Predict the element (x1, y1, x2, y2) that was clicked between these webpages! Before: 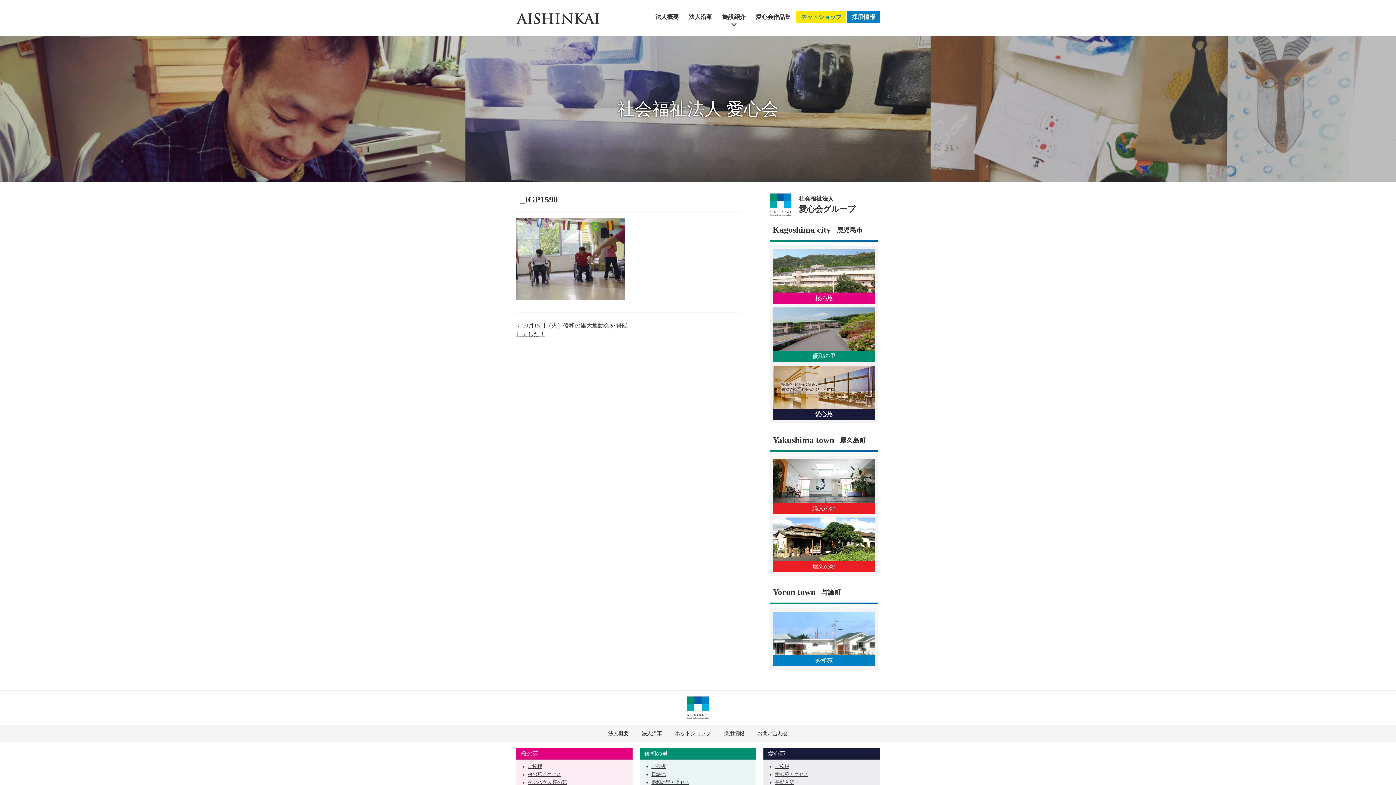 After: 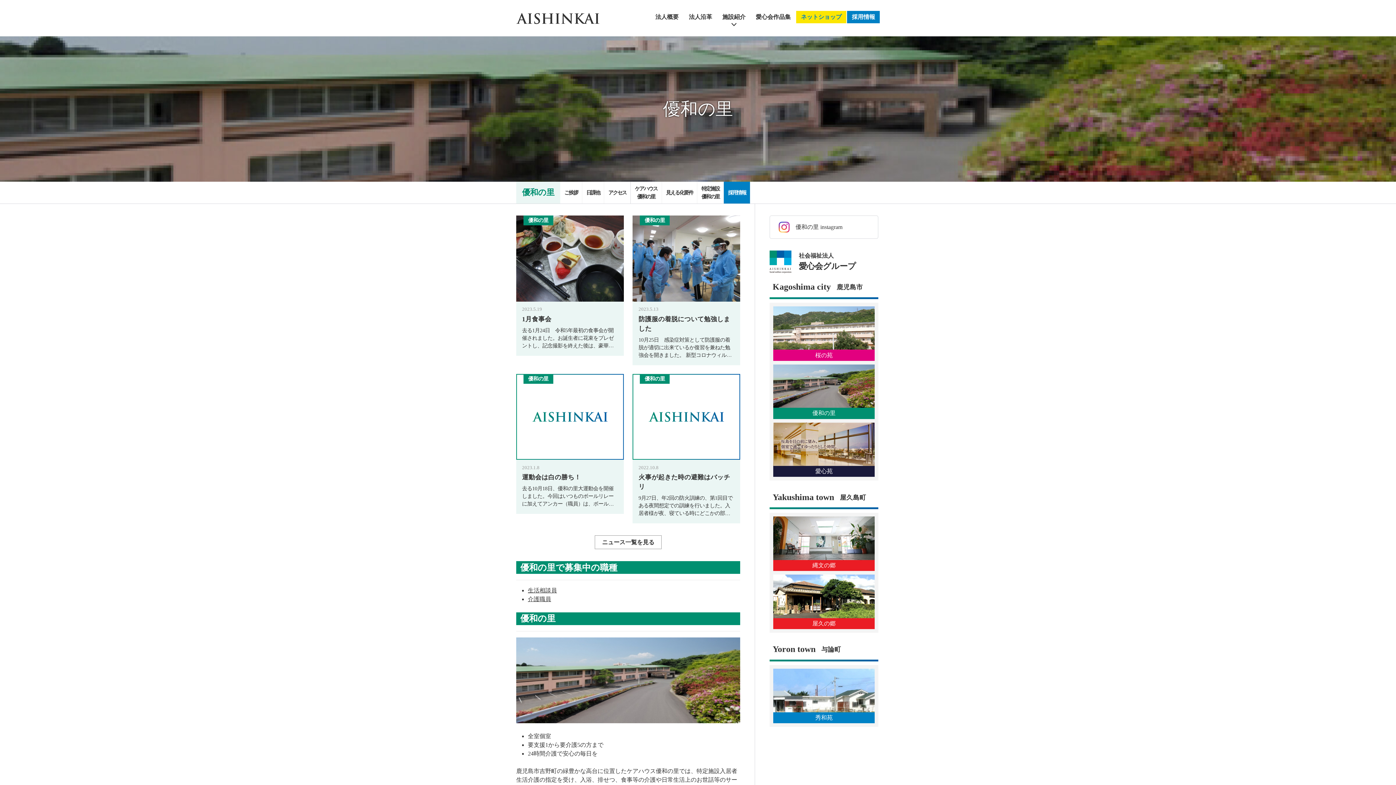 Action: bbox: (644, 751, 667, 757) label: 優和の里